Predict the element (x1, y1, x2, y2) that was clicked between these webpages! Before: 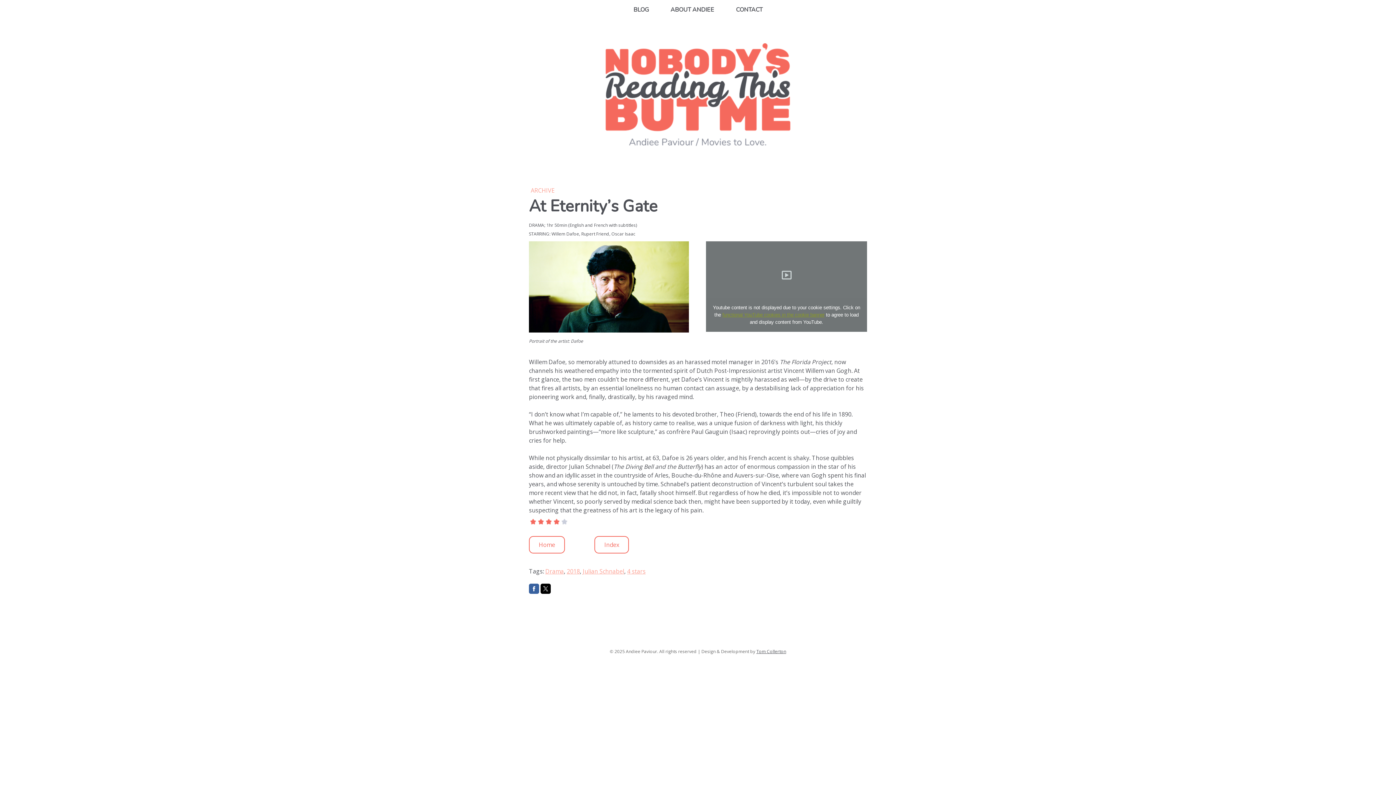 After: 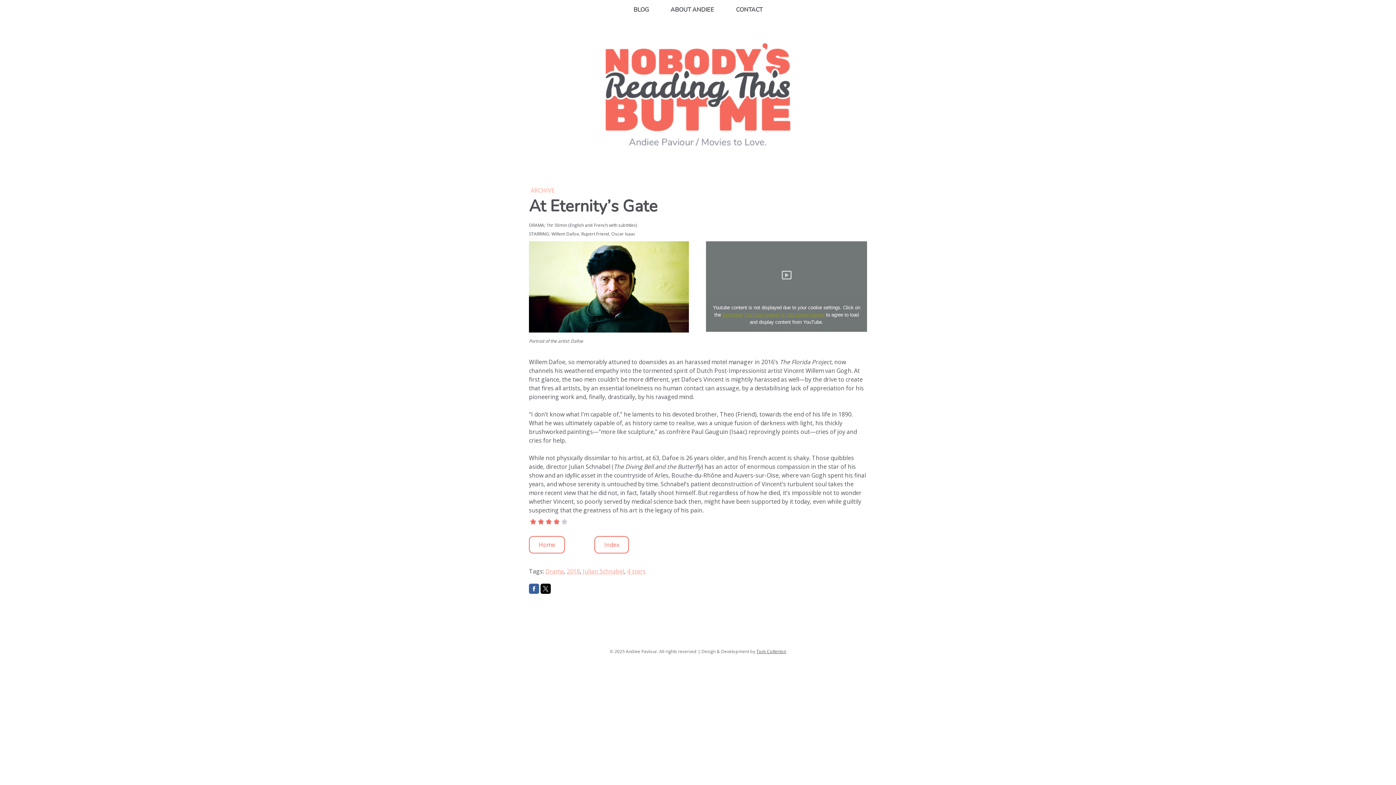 Action: bbox: (540, 584, 550, 594)